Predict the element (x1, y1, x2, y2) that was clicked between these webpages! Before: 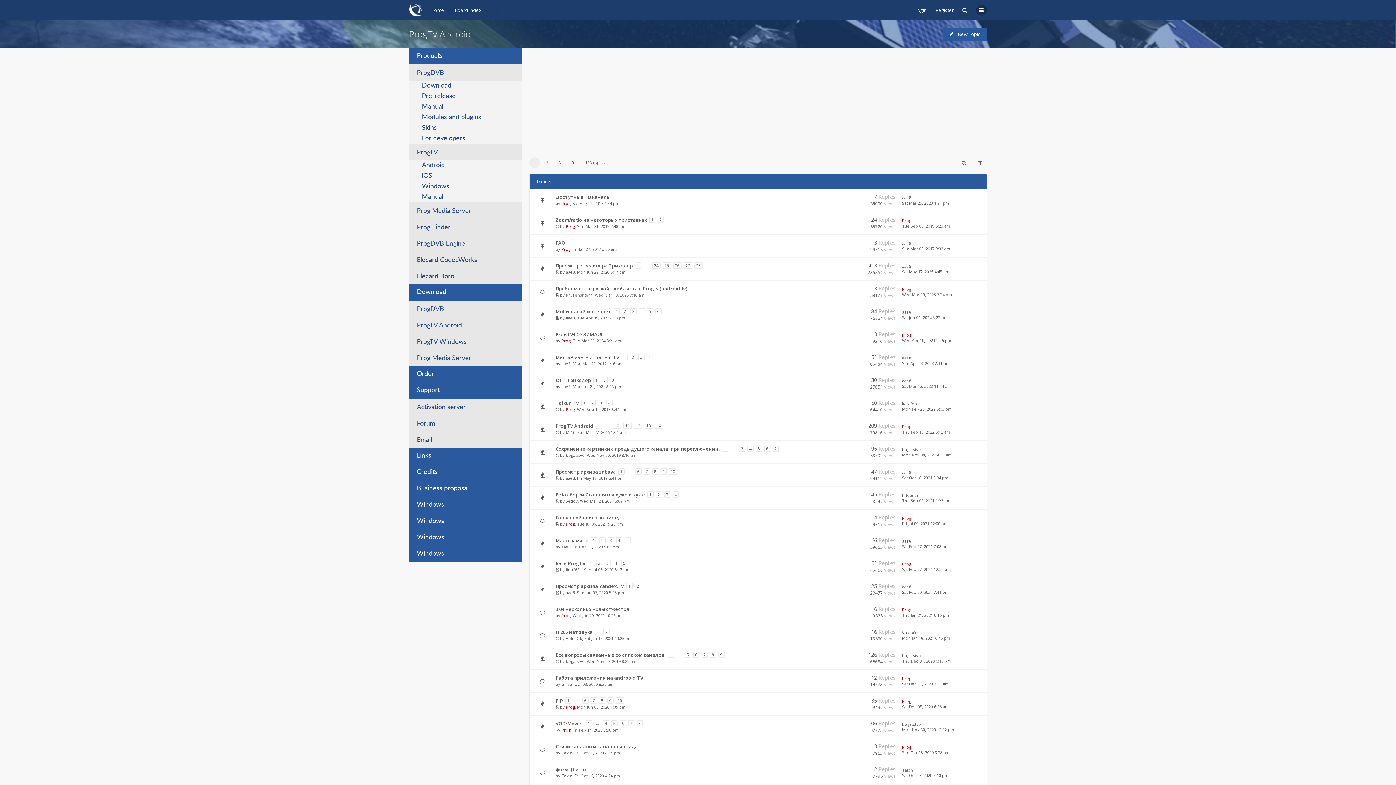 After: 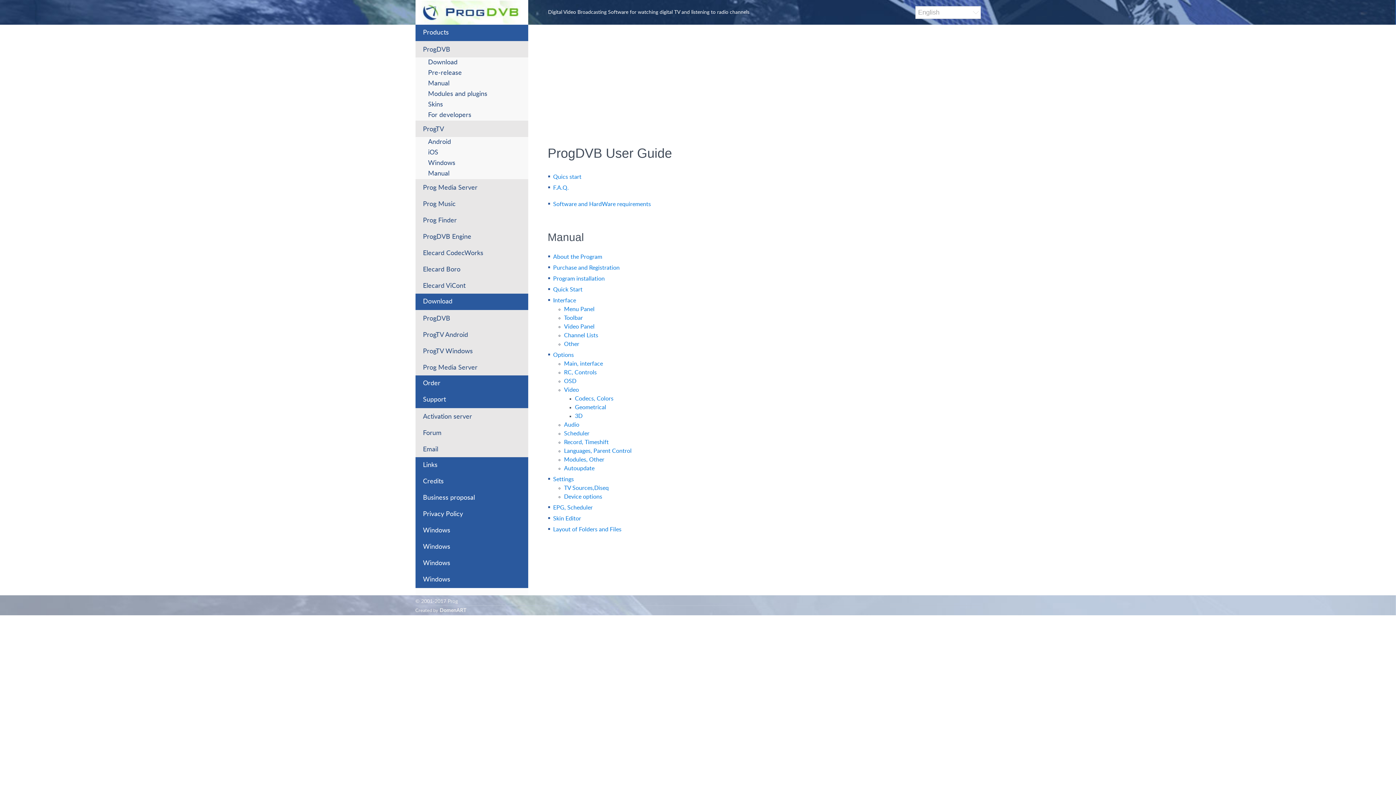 Action: bbox: (409, 101, 522, 112) label: Manual